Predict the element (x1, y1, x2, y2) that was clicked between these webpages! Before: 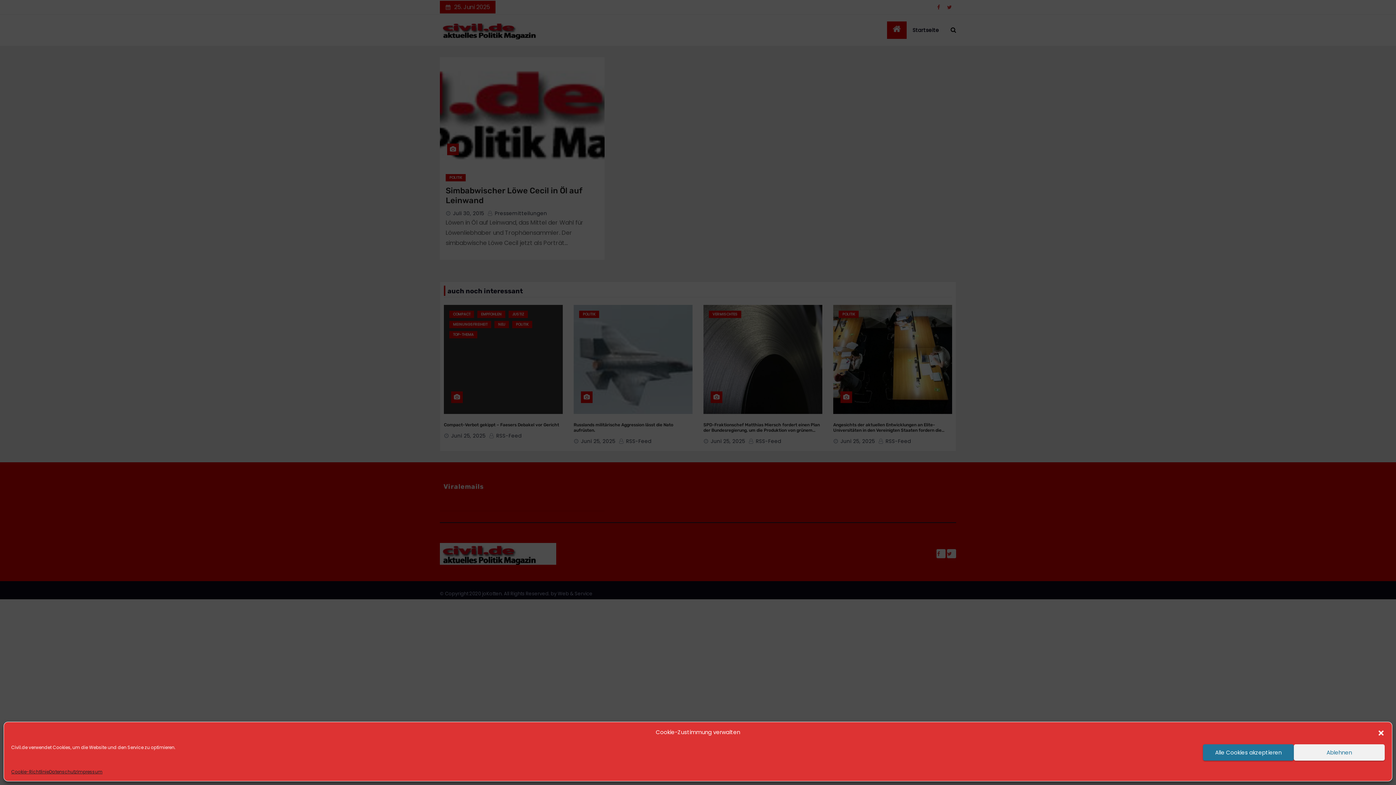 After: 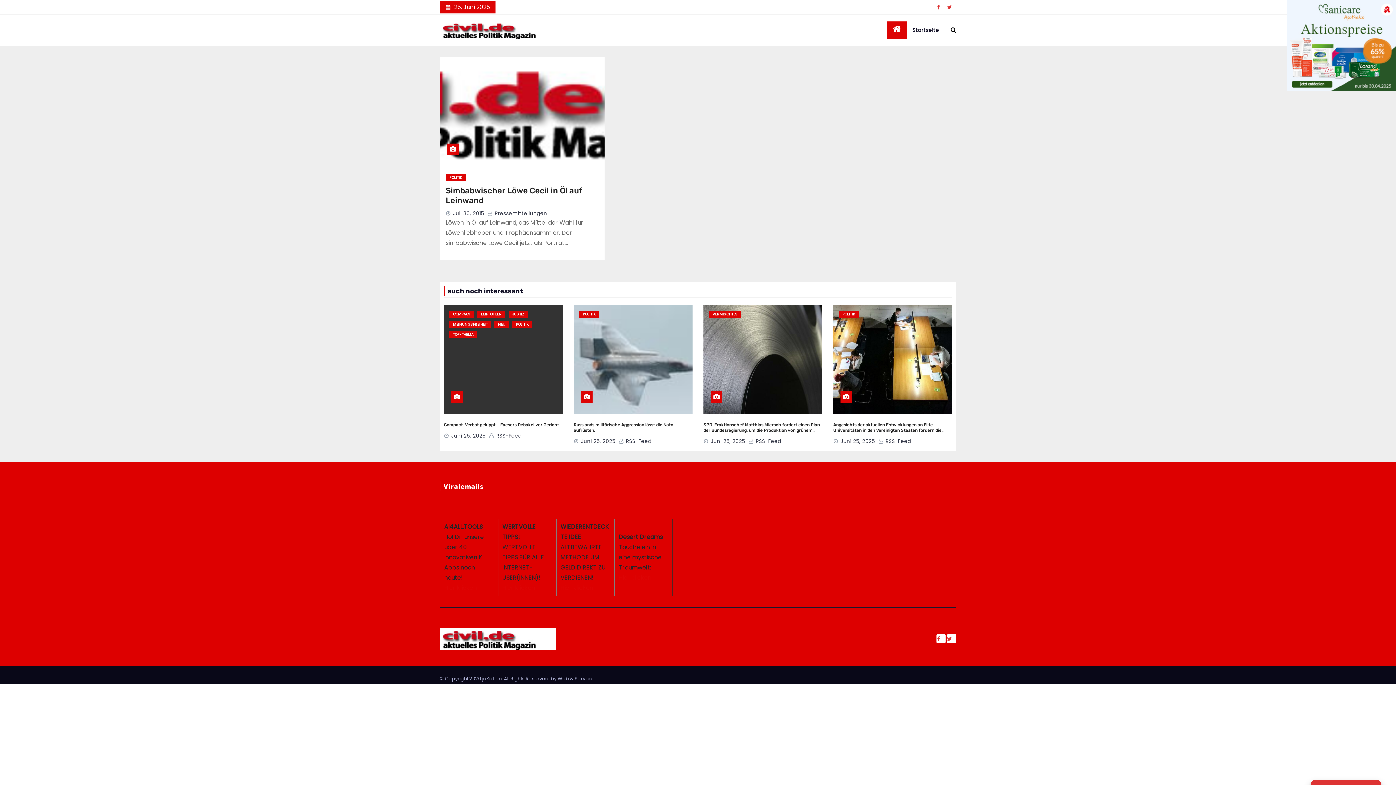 Action: label: Dialog schließen bbox: (1377, 729, 1385, 736)